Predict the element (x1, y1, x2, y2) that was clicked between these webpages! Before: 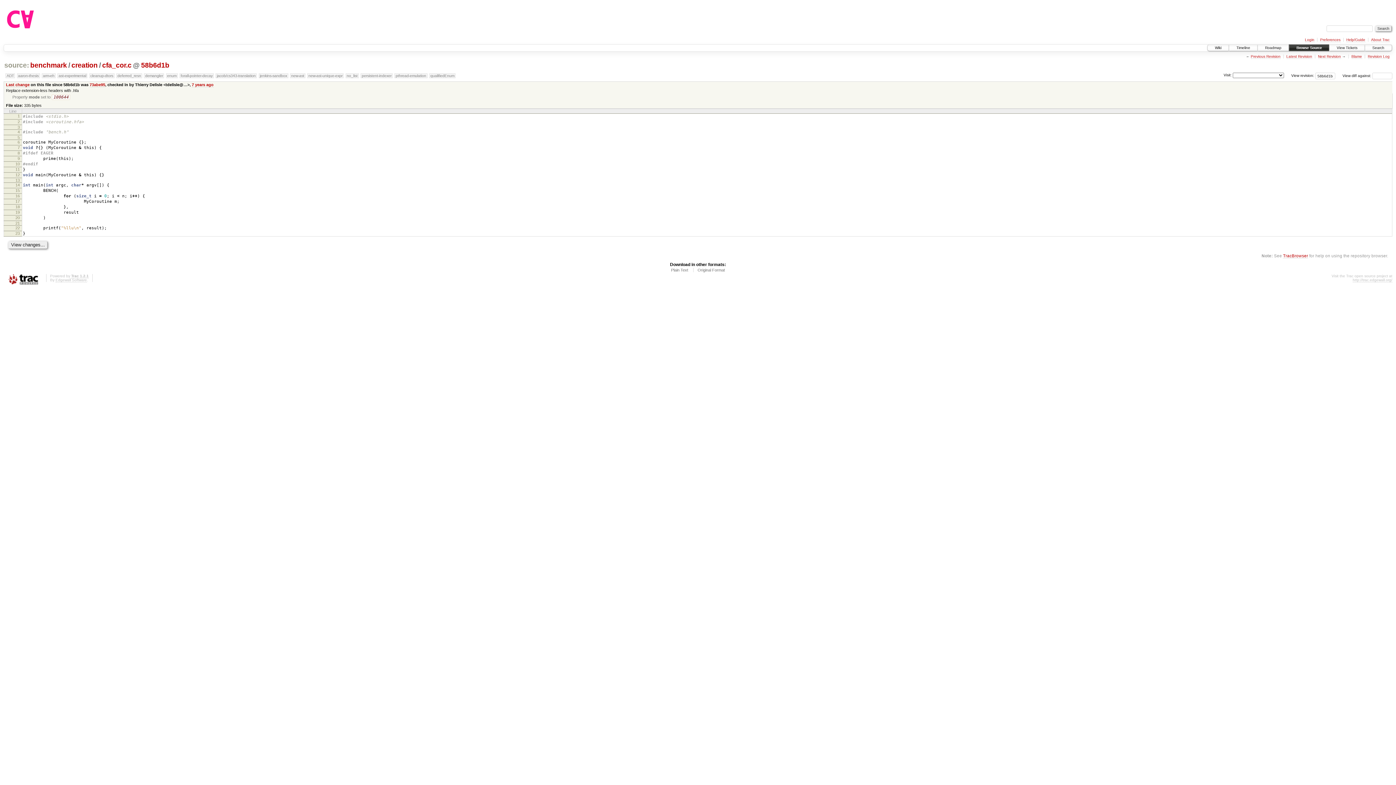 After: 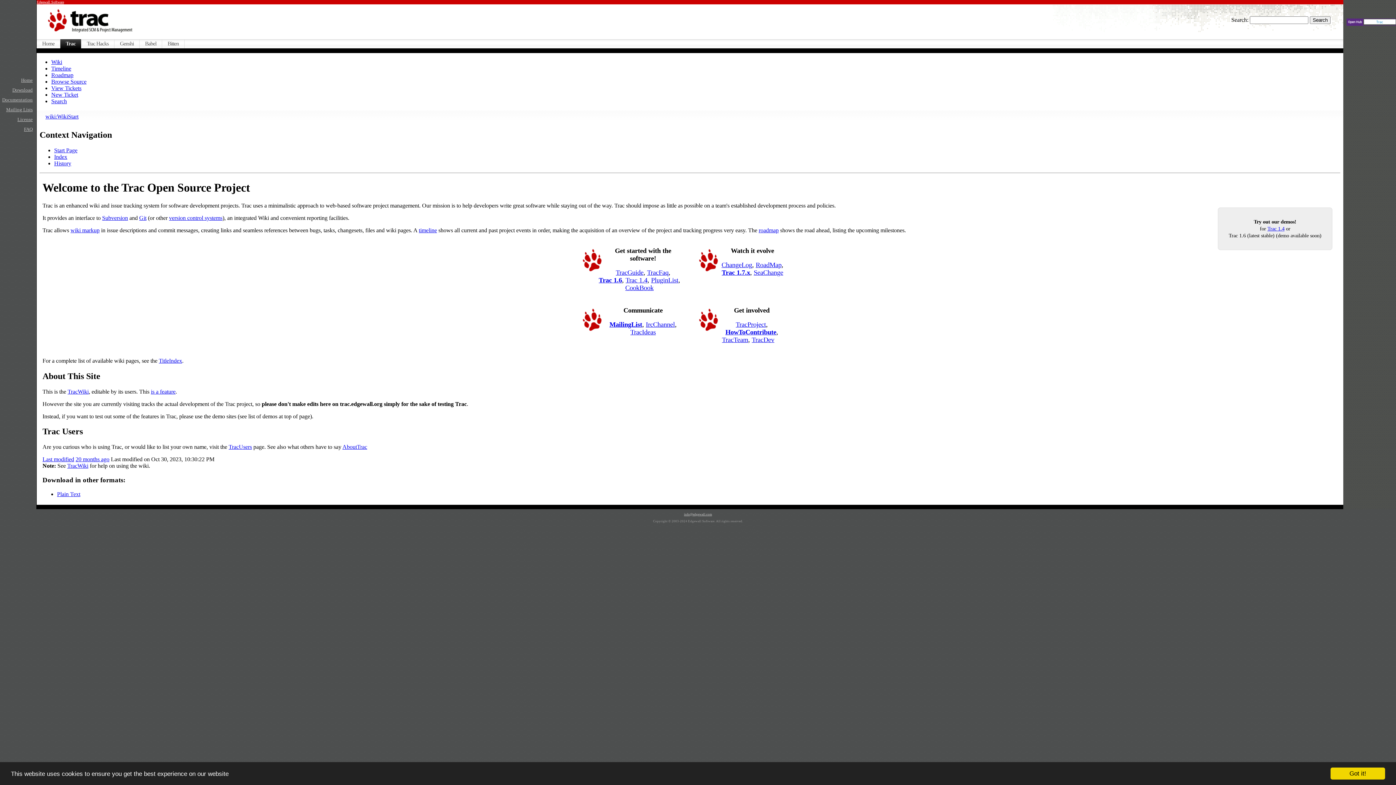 Action: bbox: (3, 274, 42, 285)